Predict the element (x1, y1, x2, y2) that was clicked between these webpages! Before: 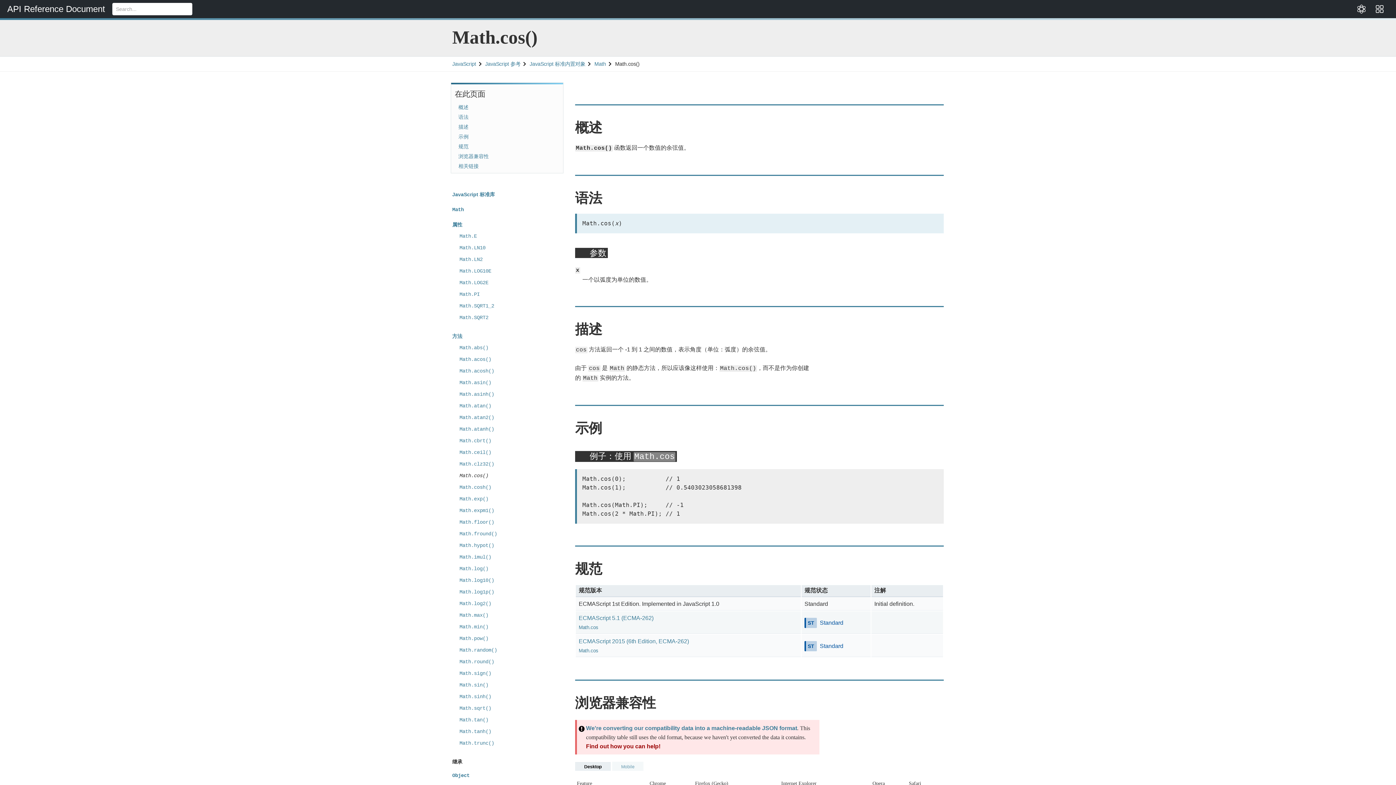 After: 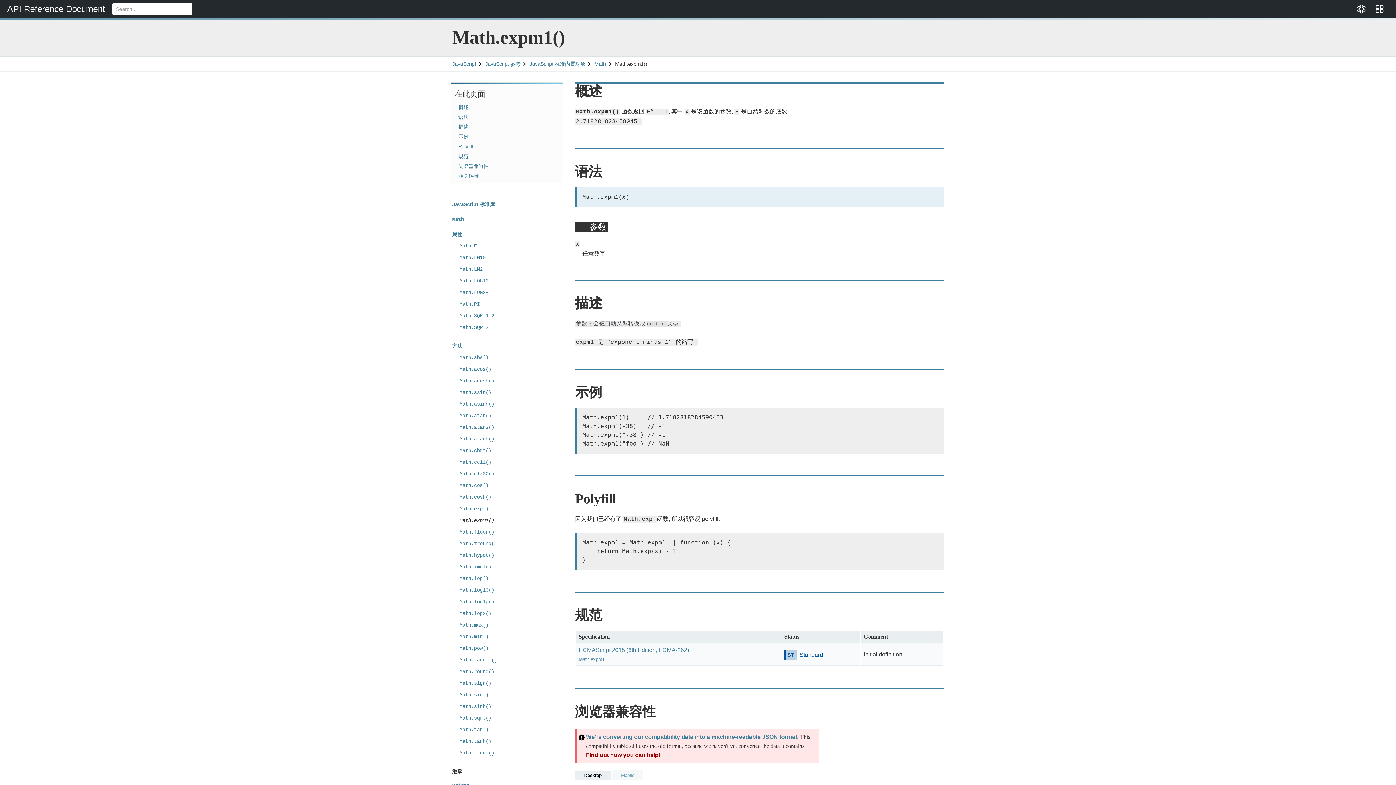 Action: bbox: (459, 507, 494, 514) label: Math.expm1()